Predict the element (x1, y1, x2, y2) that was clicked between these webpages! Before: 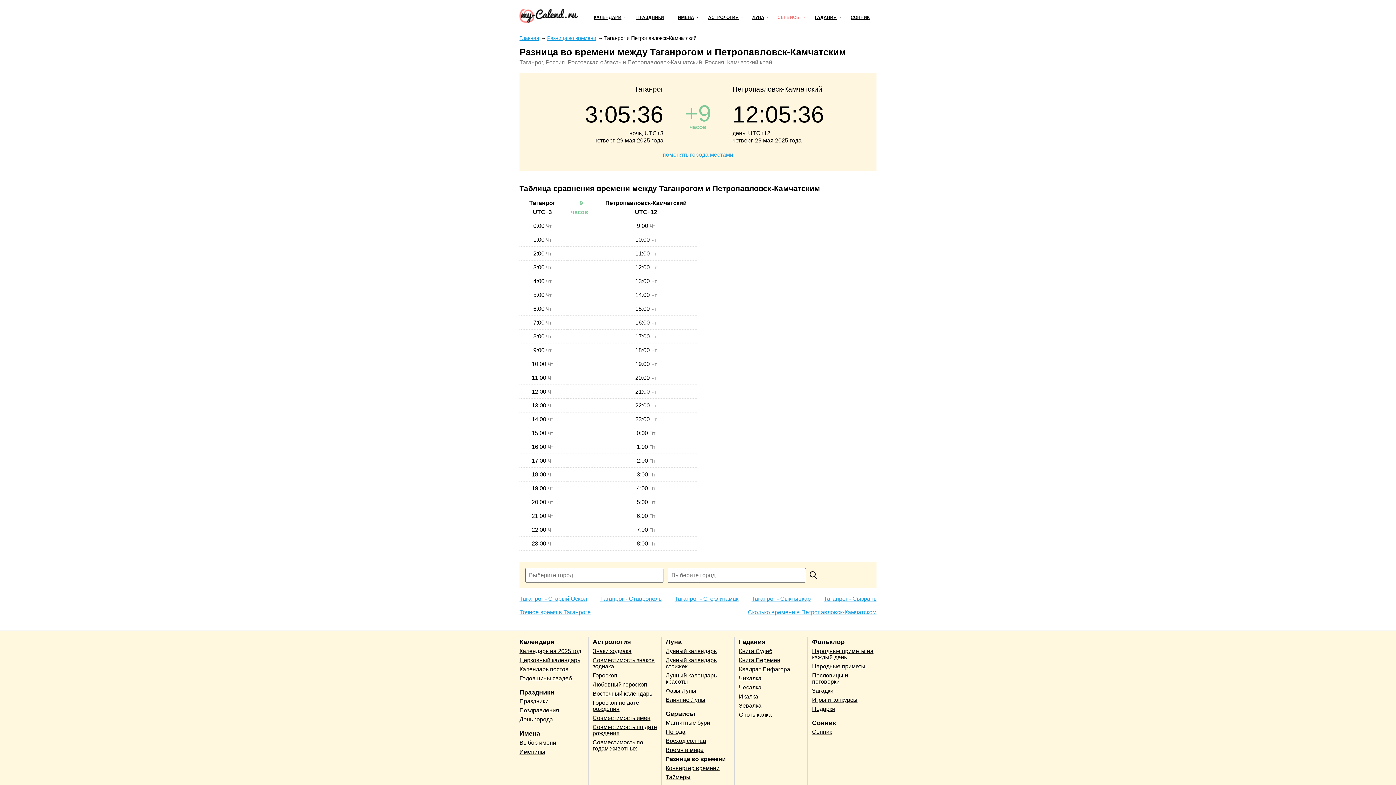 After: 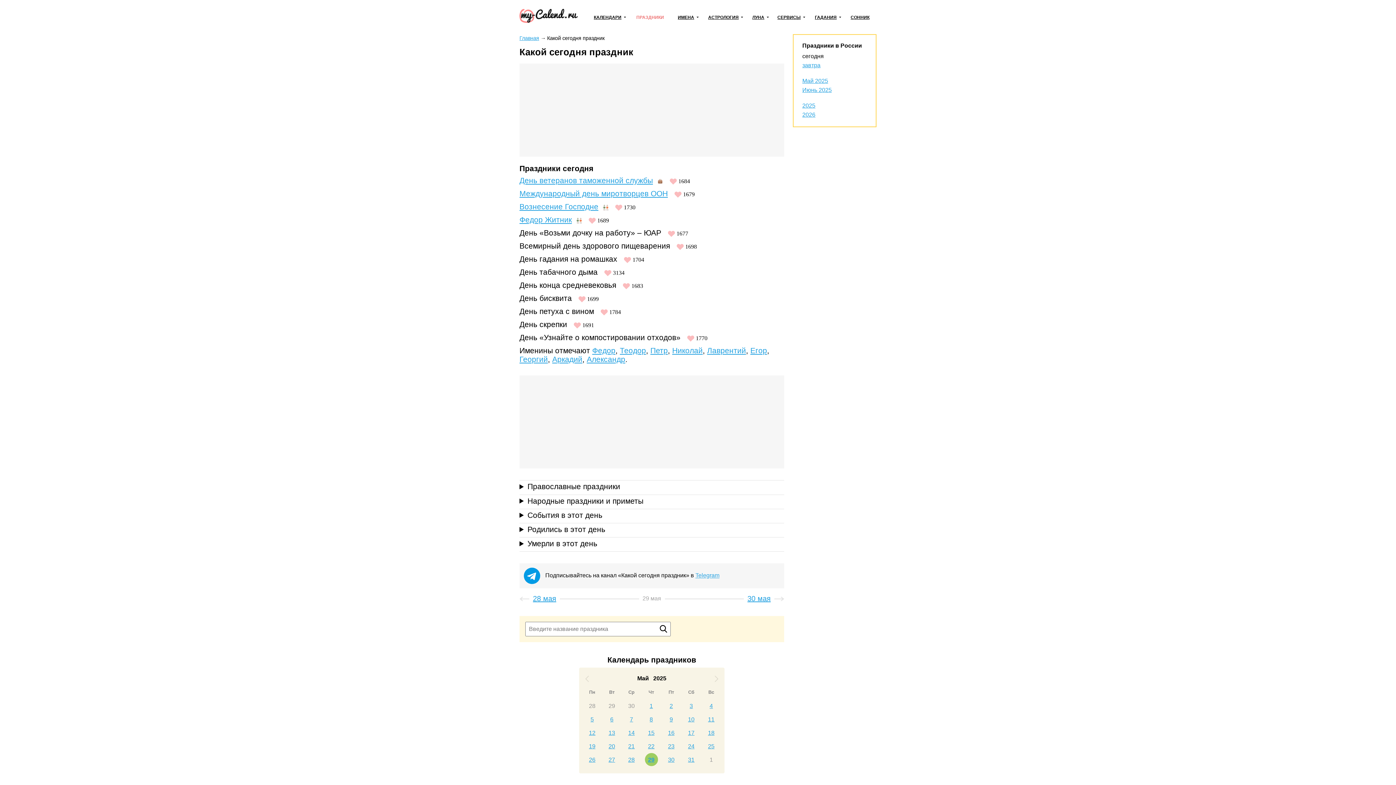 Action: label: ПРАЗДНИКИ bbox: (636, 14, 664, 21)